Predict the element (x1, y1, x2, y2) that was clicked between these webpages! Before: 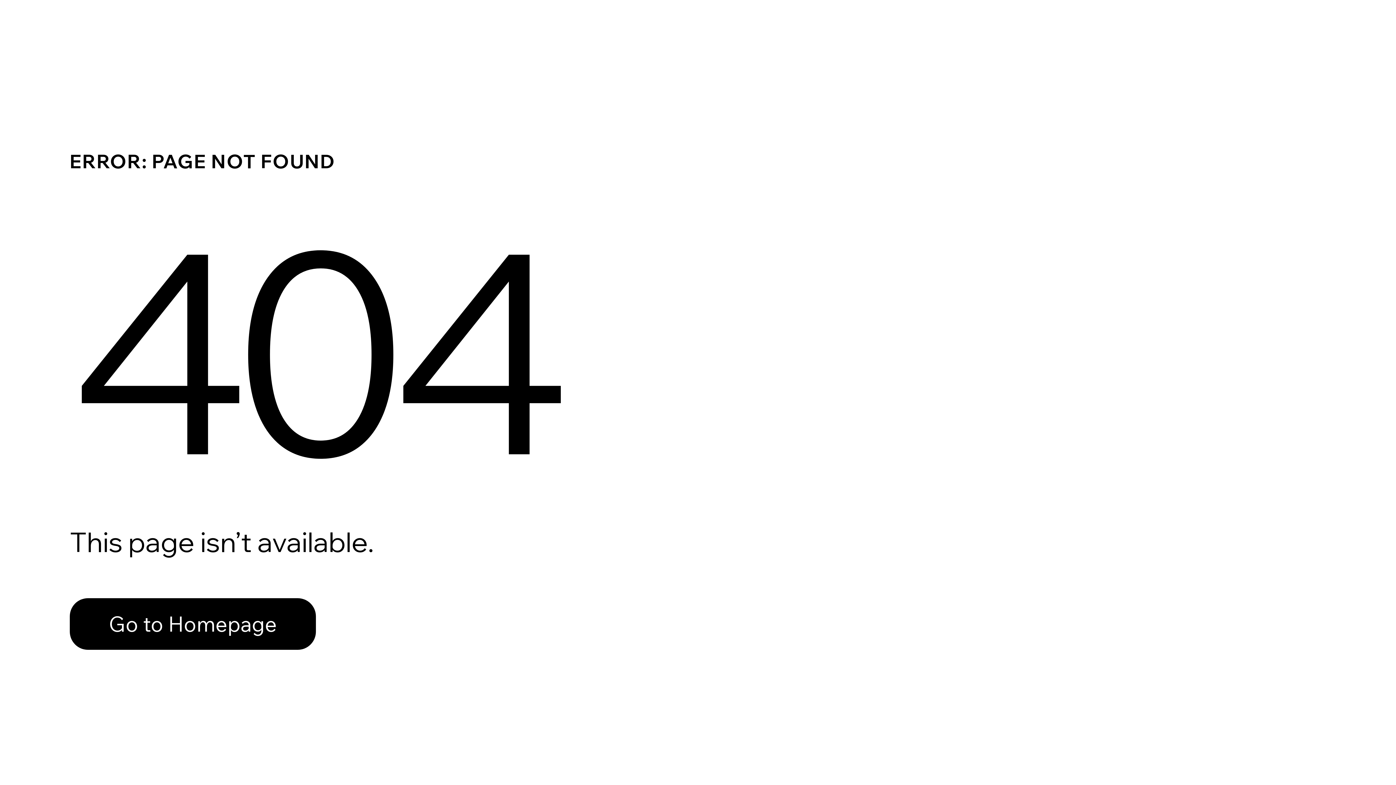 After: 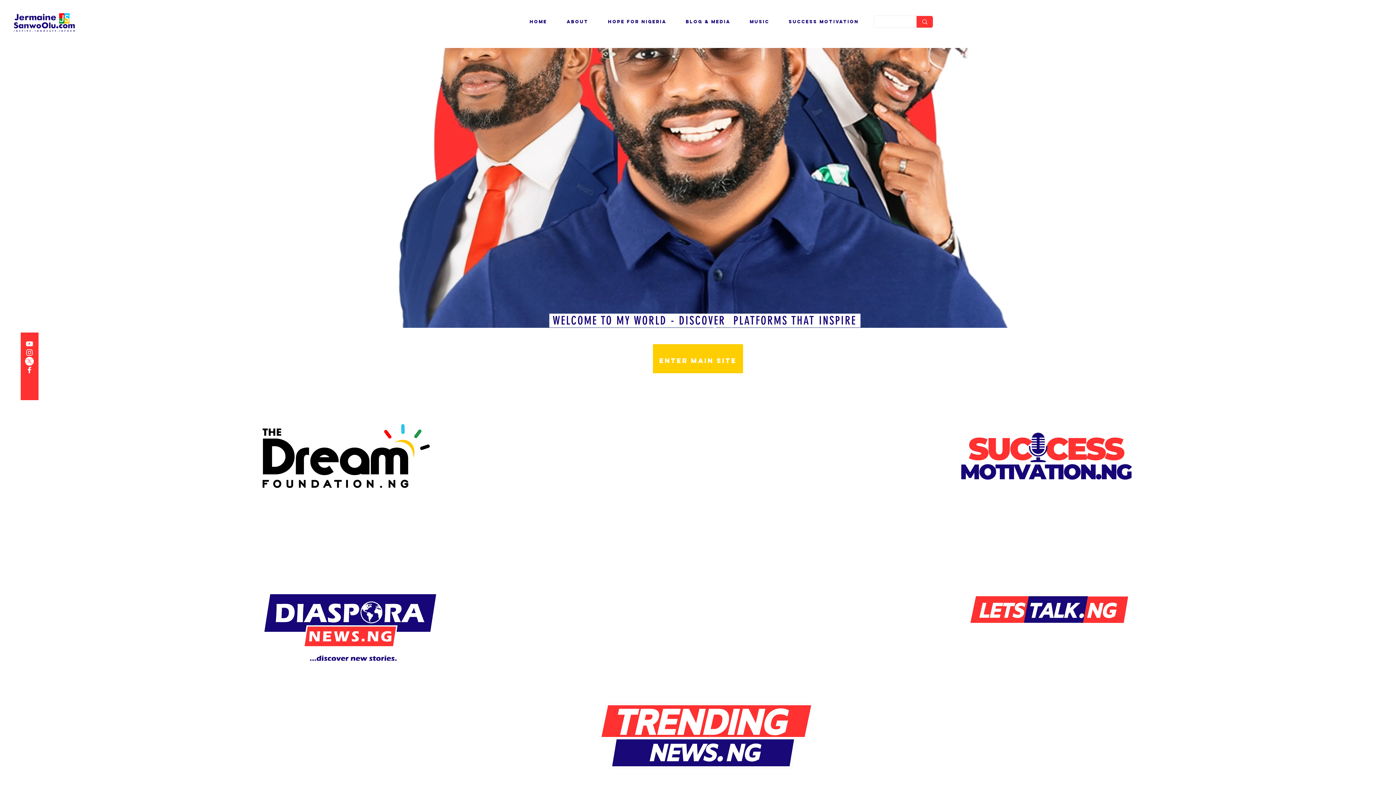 Action: bbox: (69, 598, 316, 650) label: Go to Homepage